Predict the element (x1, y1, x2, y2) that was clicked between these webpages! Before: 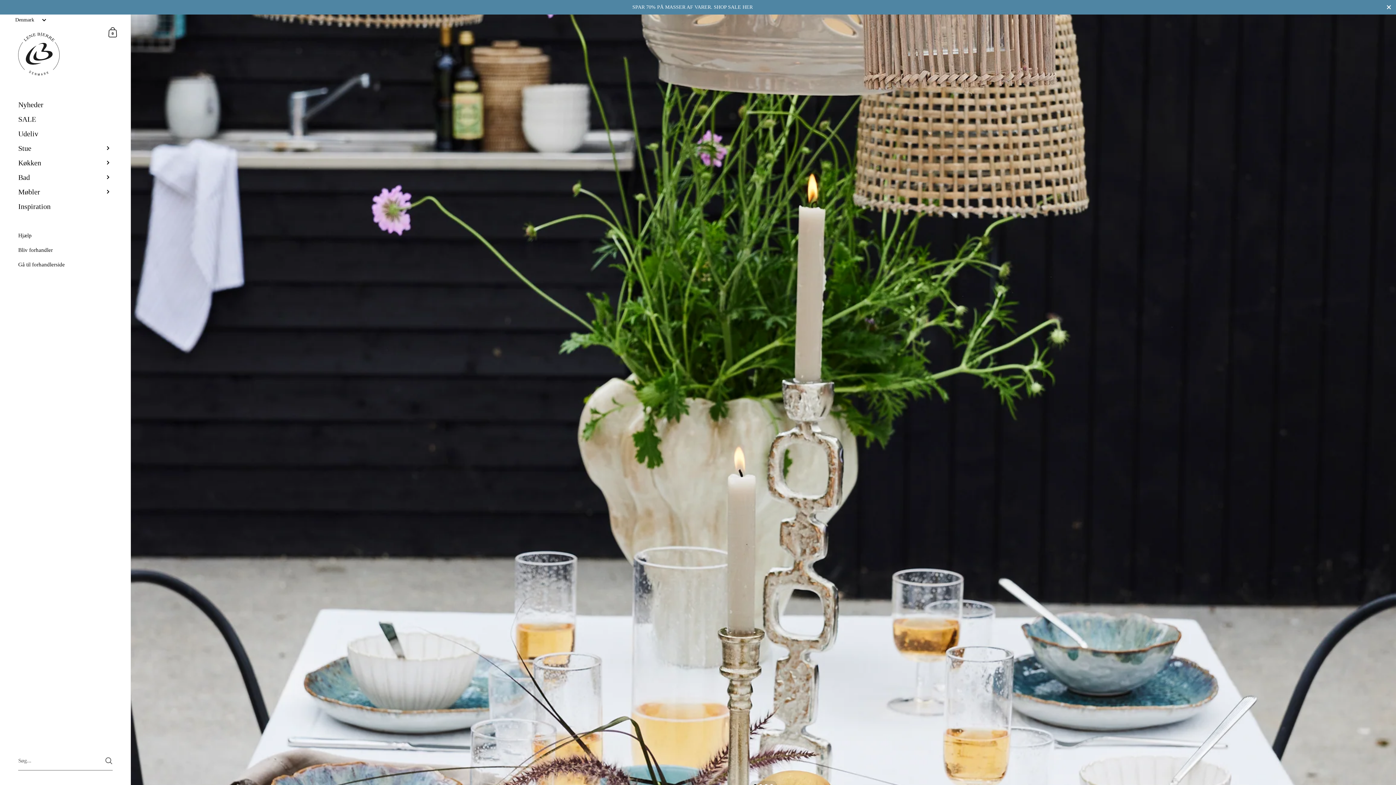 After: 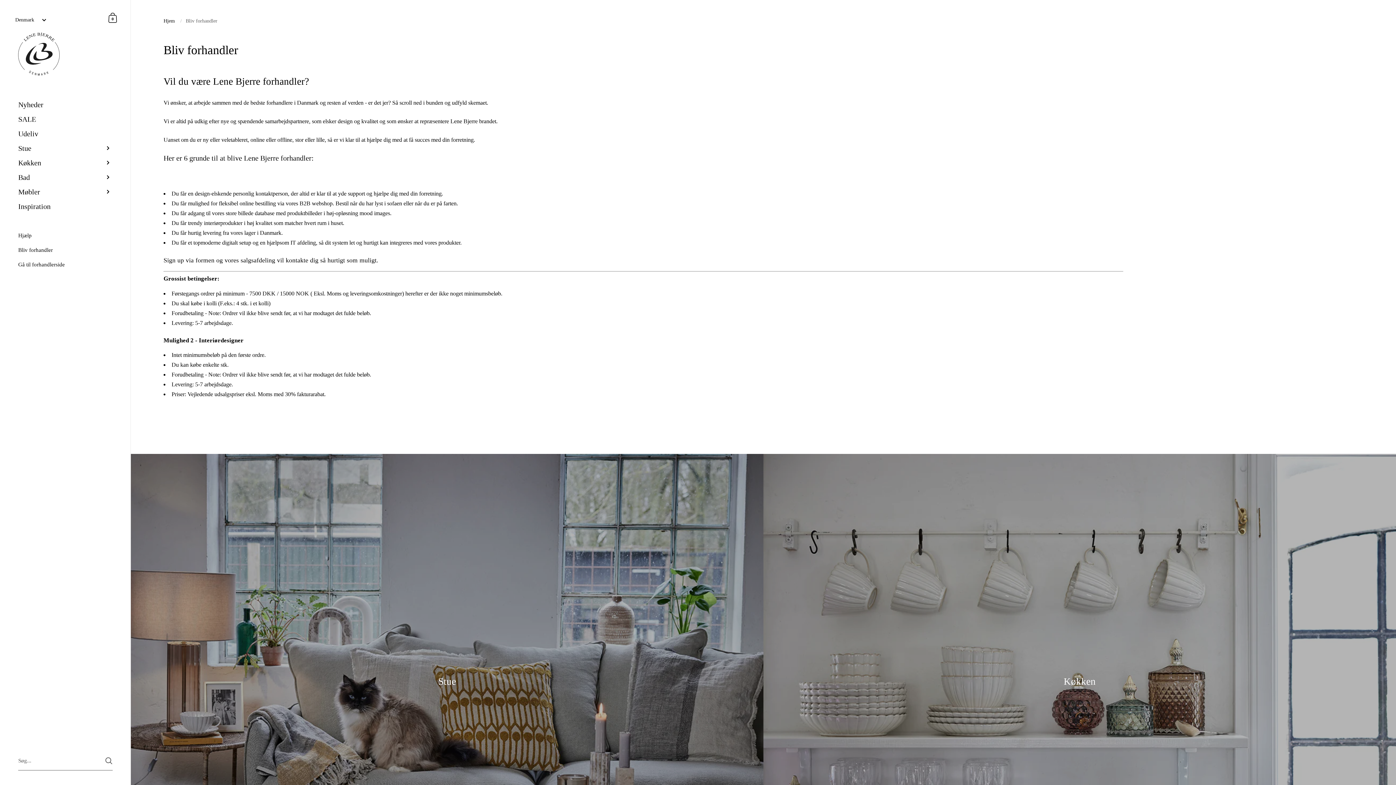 Action: bbox: (0, 242, 130, 257) label: Bliv forhandler